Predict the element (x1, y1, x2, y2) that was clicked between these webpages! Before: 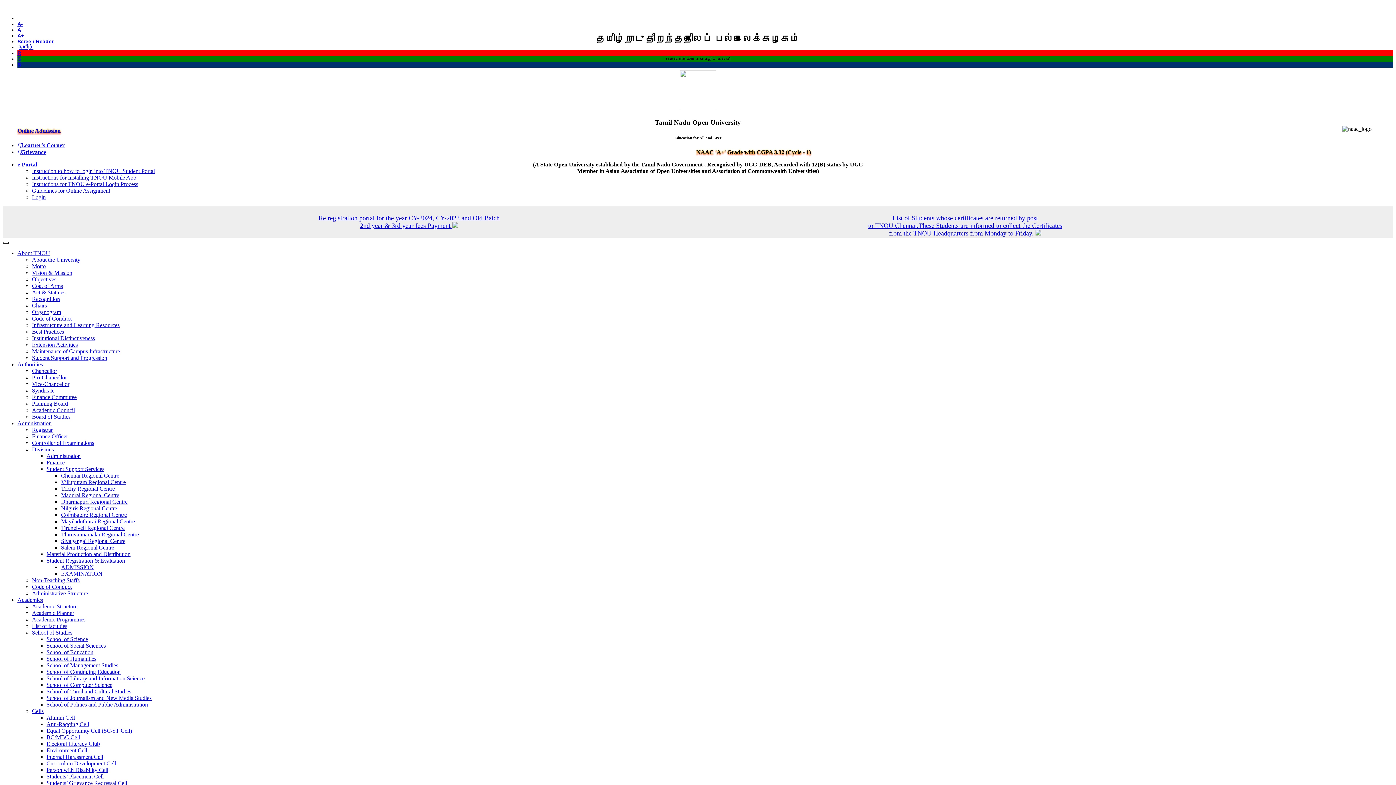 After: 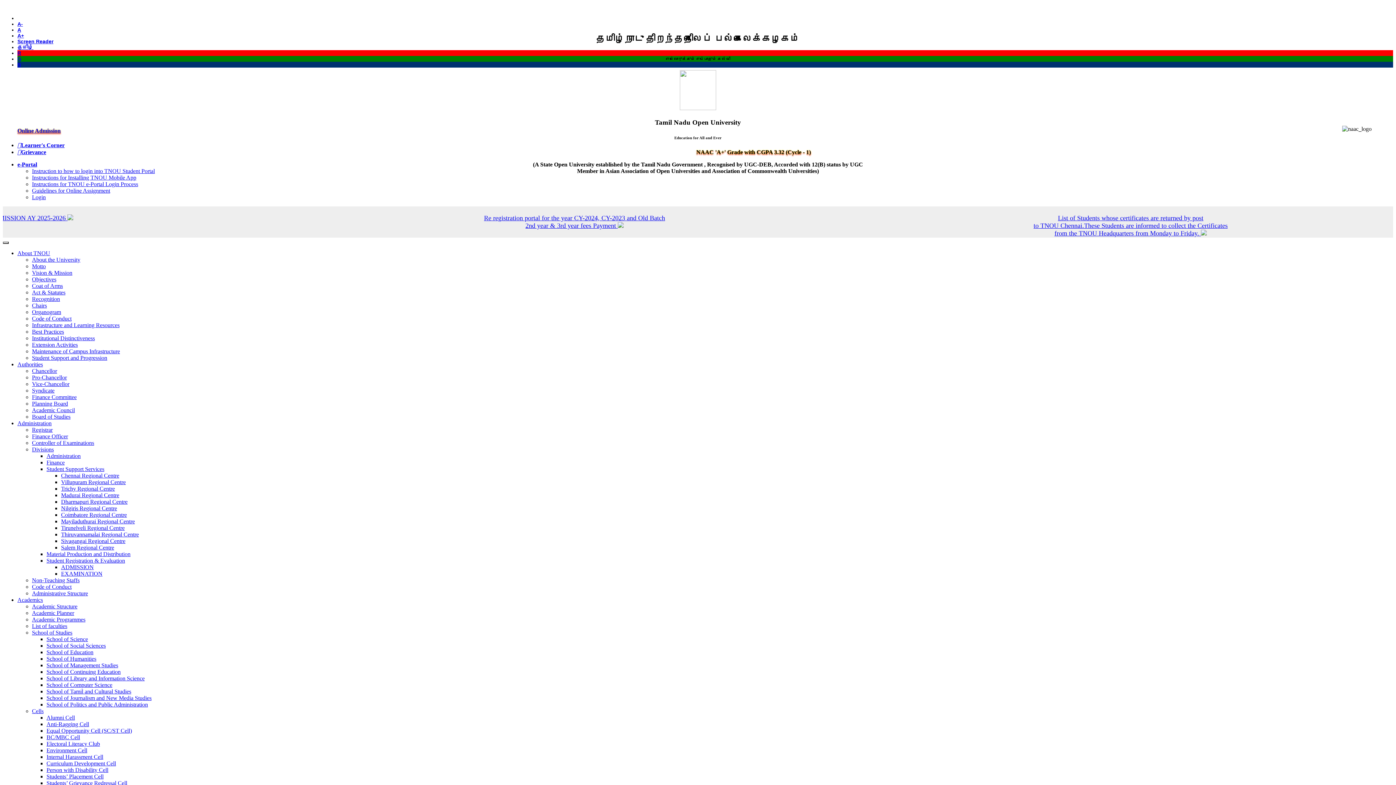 Action: bbox: (46, 656, 96, 662) label: School of Humanities